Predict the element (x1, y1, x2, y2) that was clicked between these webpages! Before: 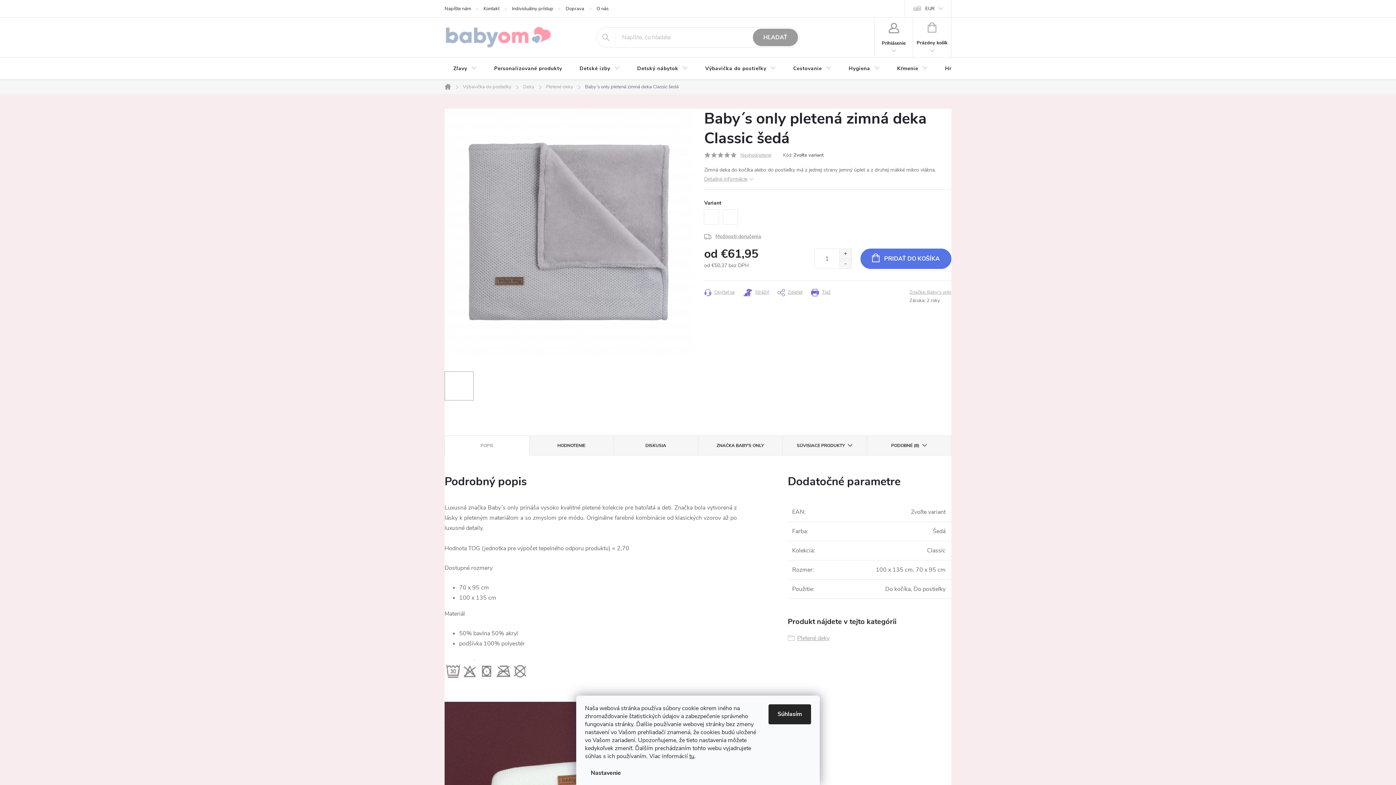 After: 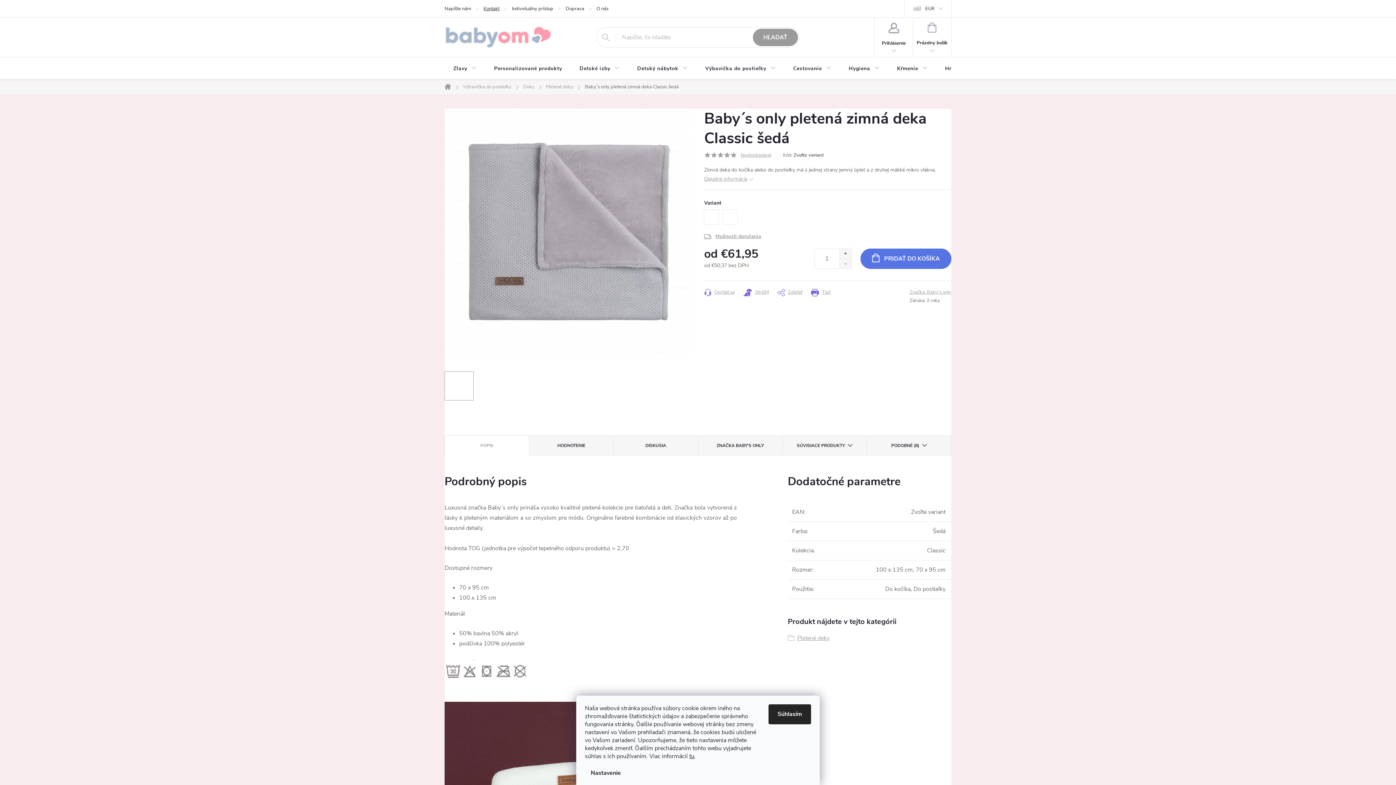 Action: label: Kontakt bbox: (483, 0, 512, 17)